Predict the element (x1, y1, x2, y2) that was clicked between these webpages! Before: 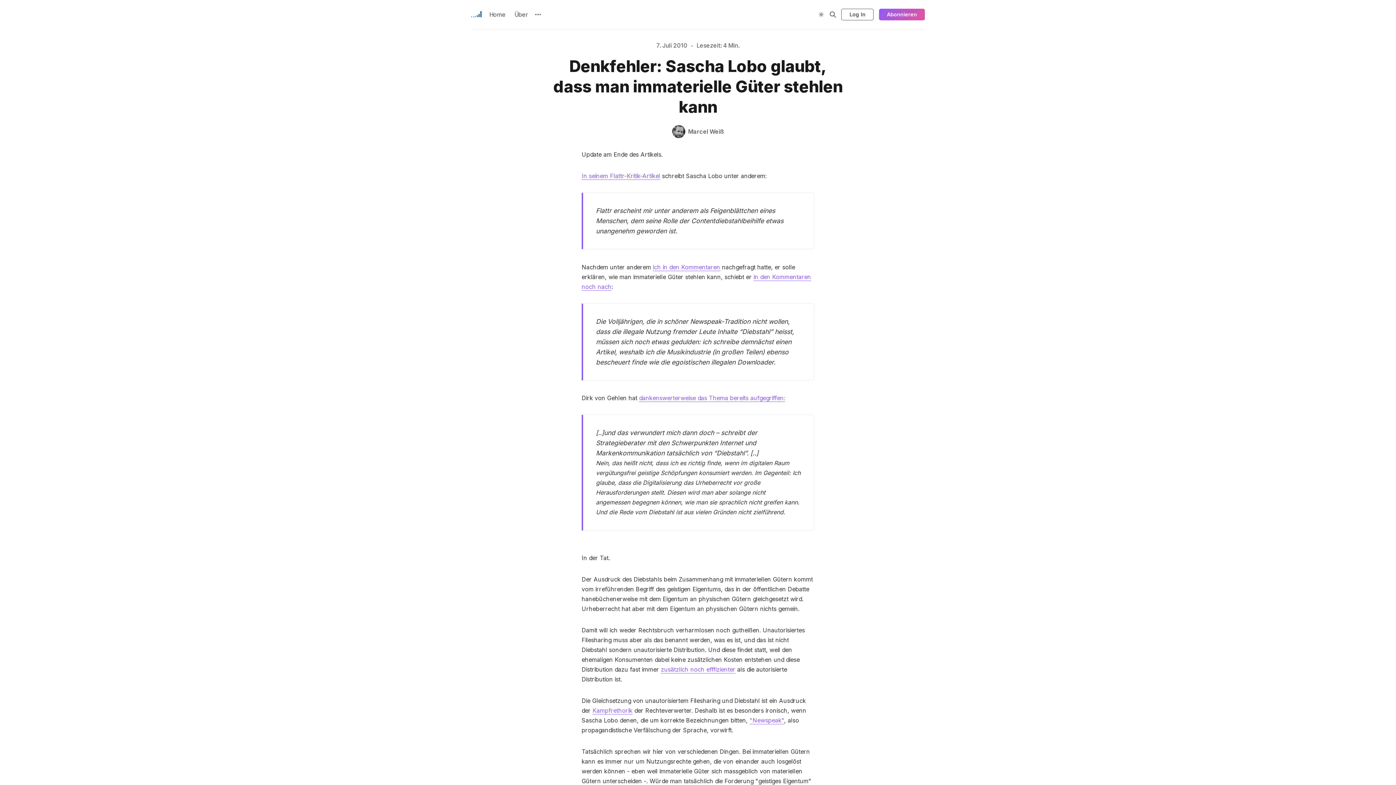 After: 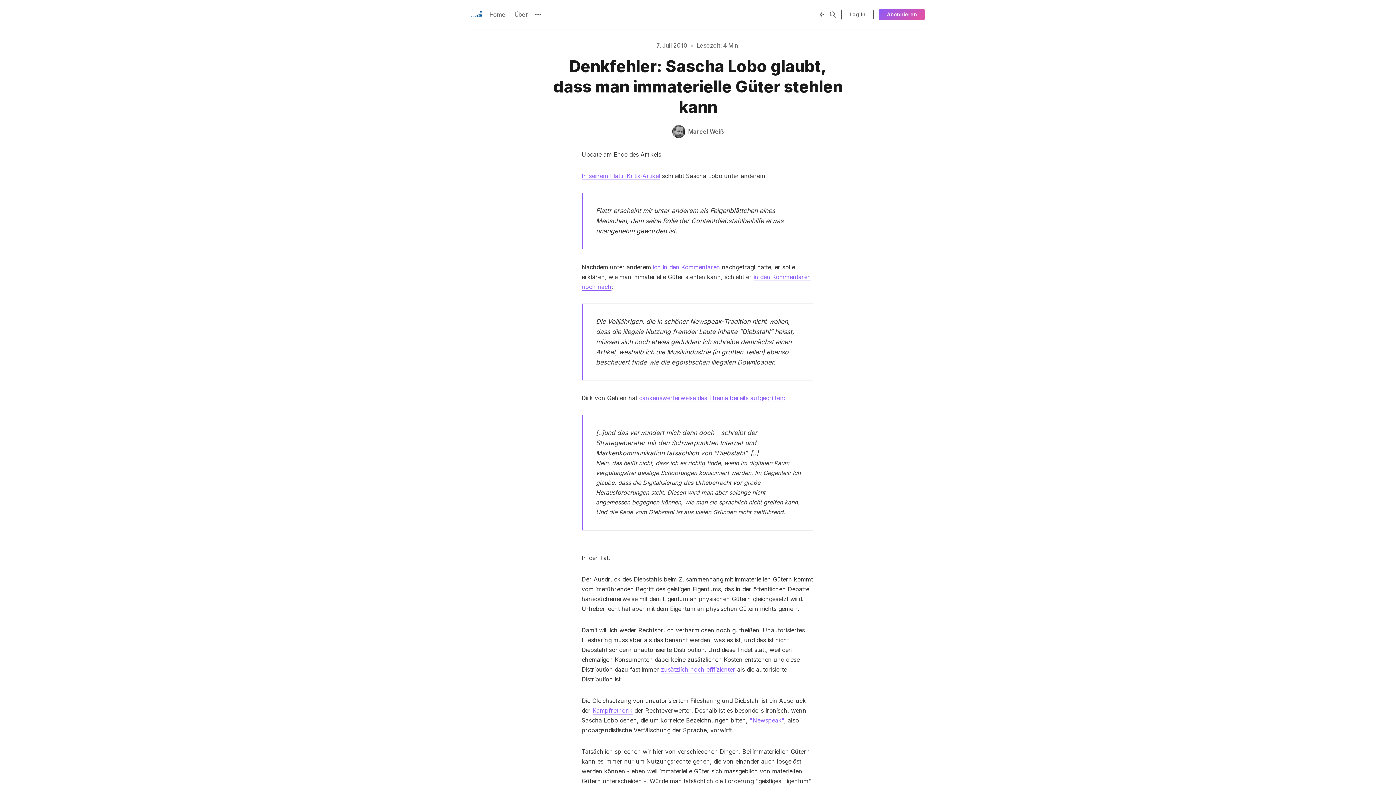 Action: bbox: (581, 172, 660, 180) label: In seinem Flattr-Kritik-Artikel